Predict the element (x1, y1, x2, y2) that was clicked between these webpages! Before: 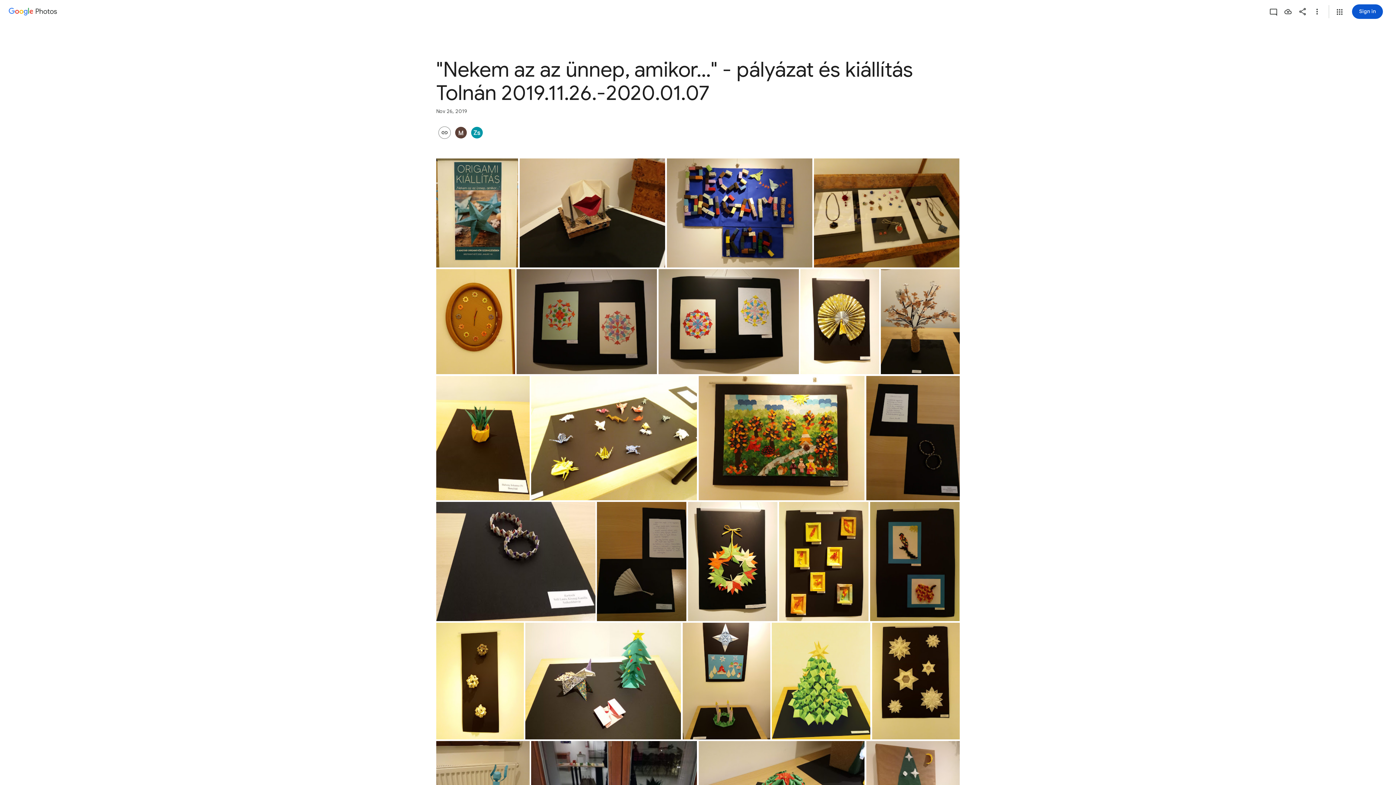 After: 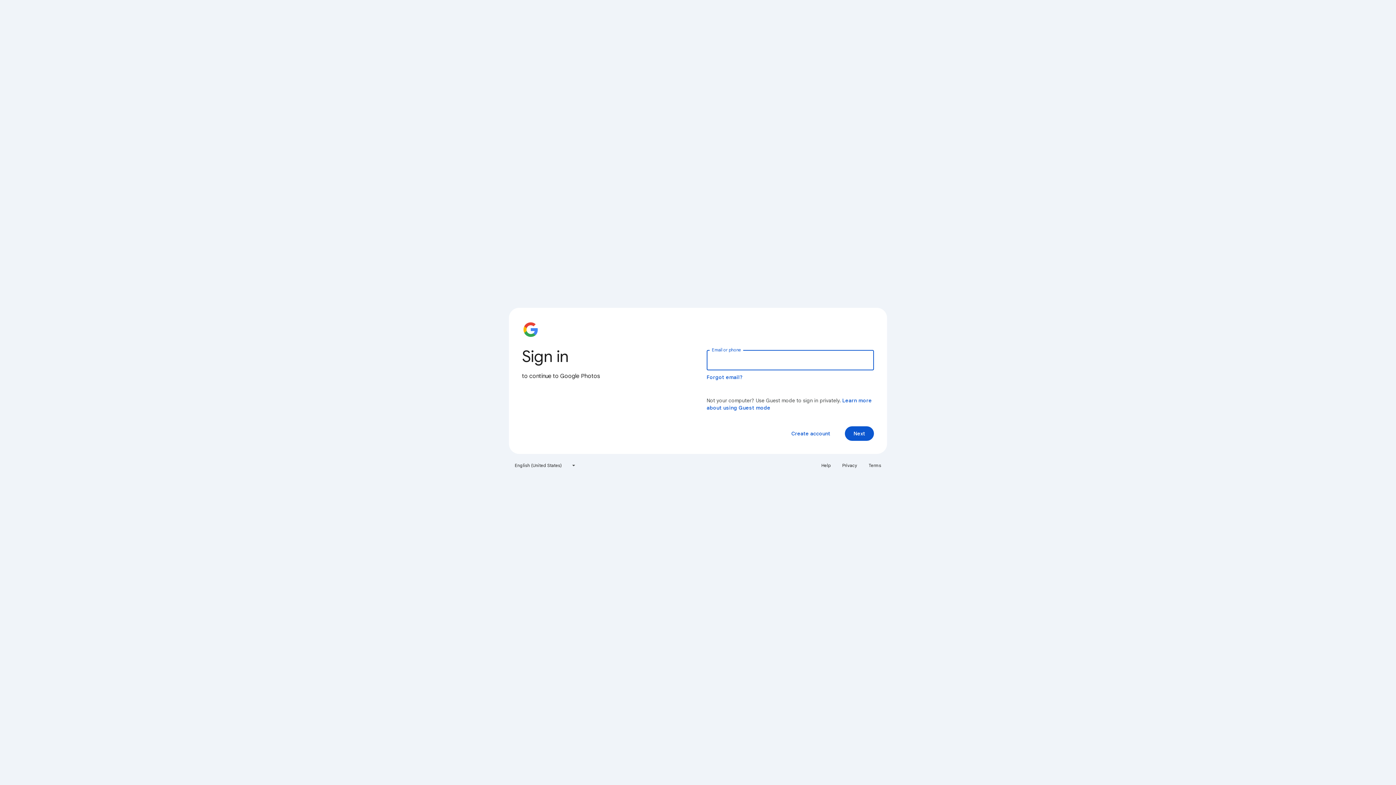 Action: label: Share bbox: (1295, 4, 1310, 18)